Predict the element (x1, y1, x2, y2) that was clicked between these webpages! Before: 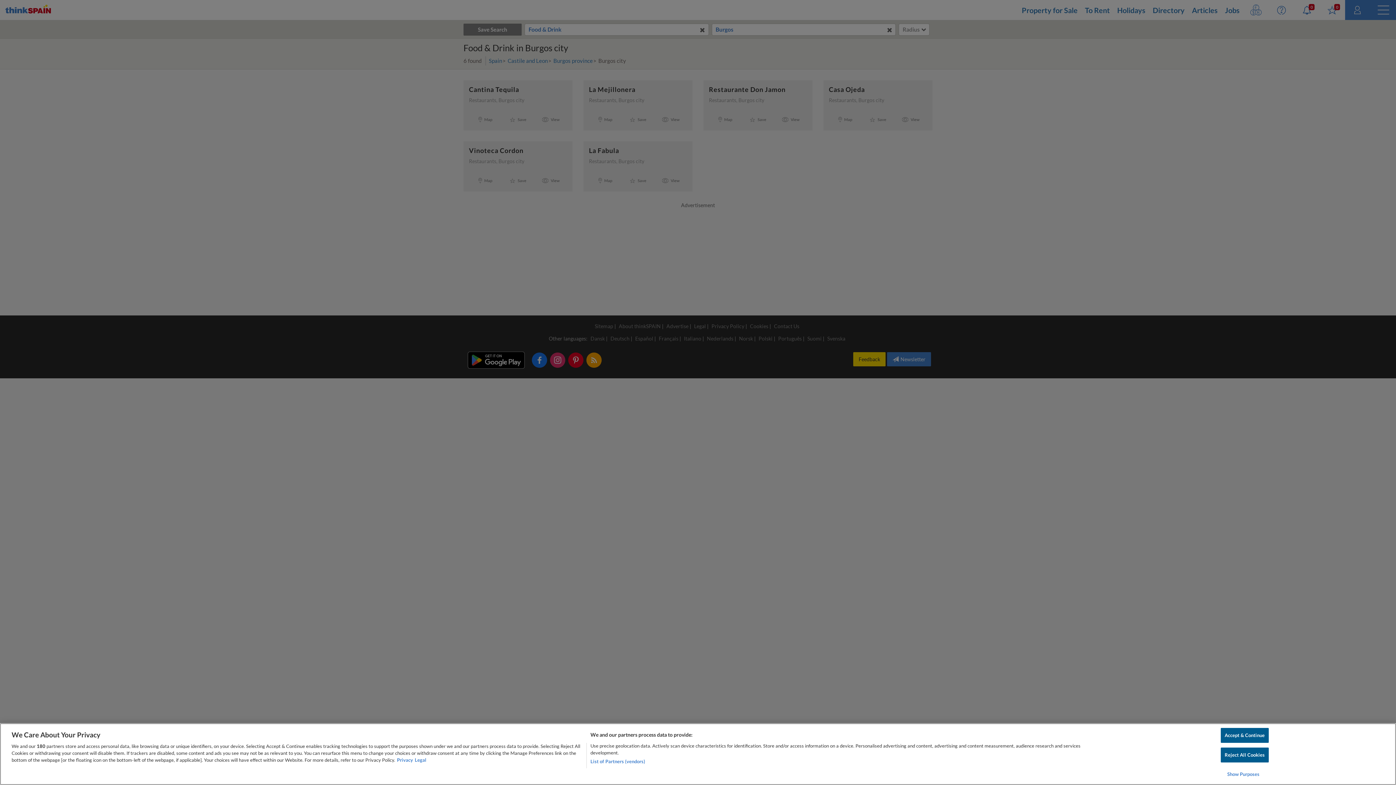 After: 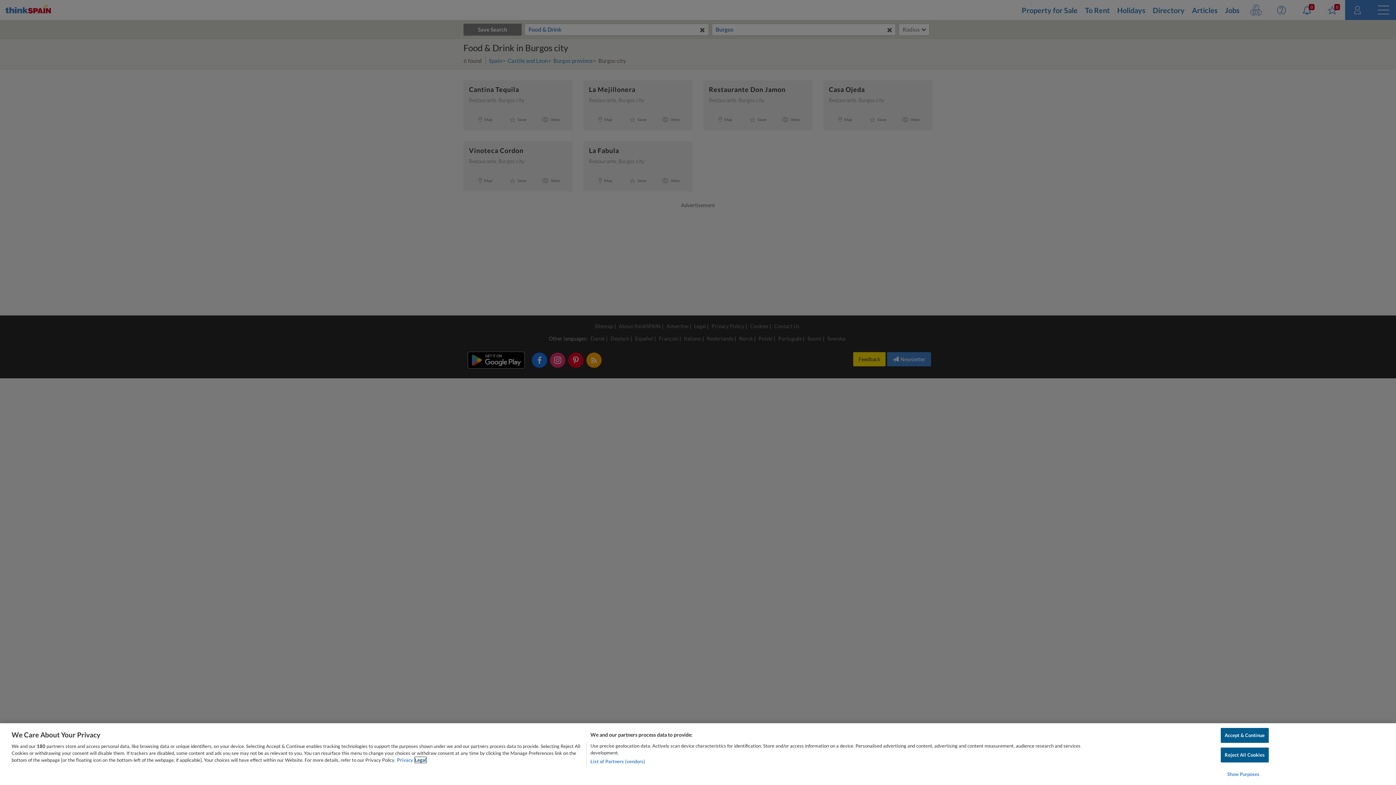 Action: bbox: (414, 757, 426, 763) label: Legal Information, opens in a new tab